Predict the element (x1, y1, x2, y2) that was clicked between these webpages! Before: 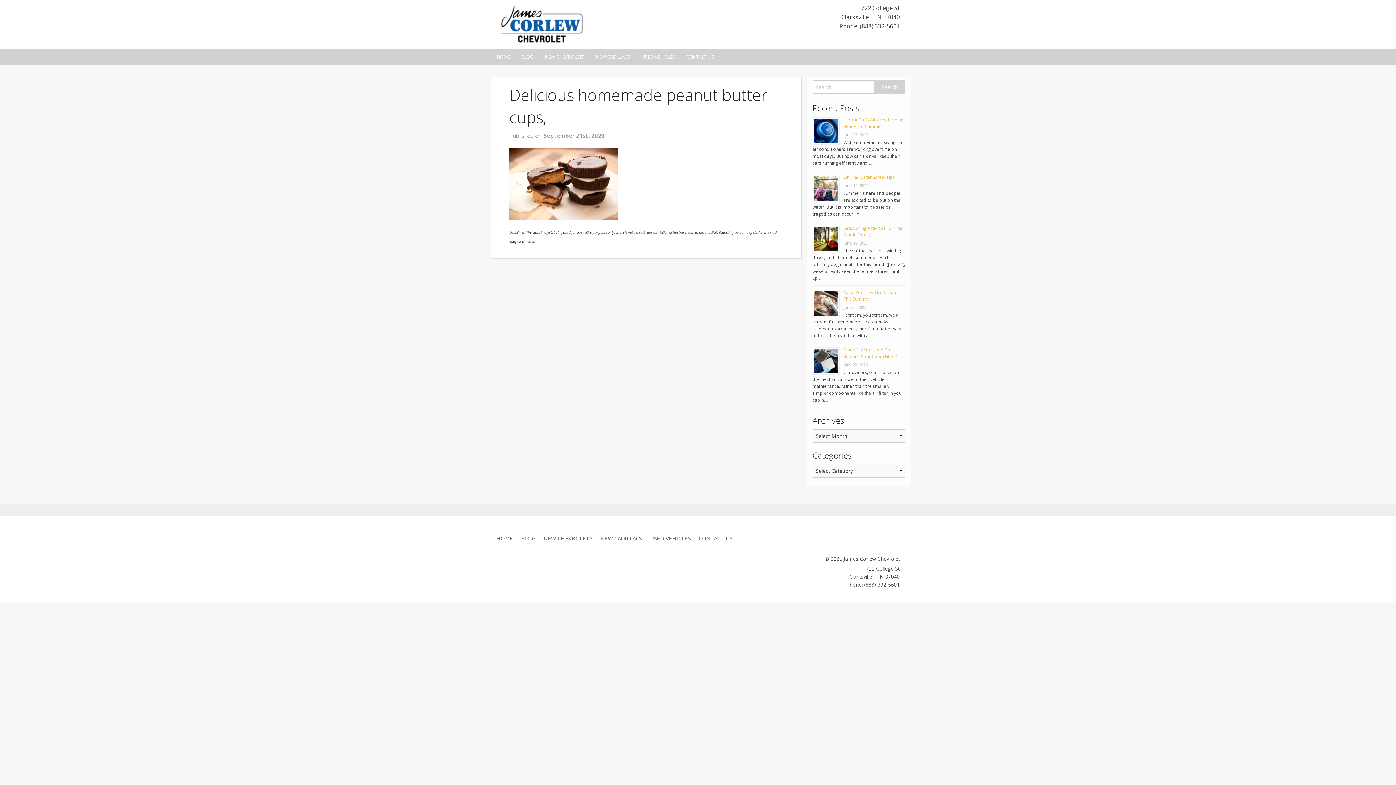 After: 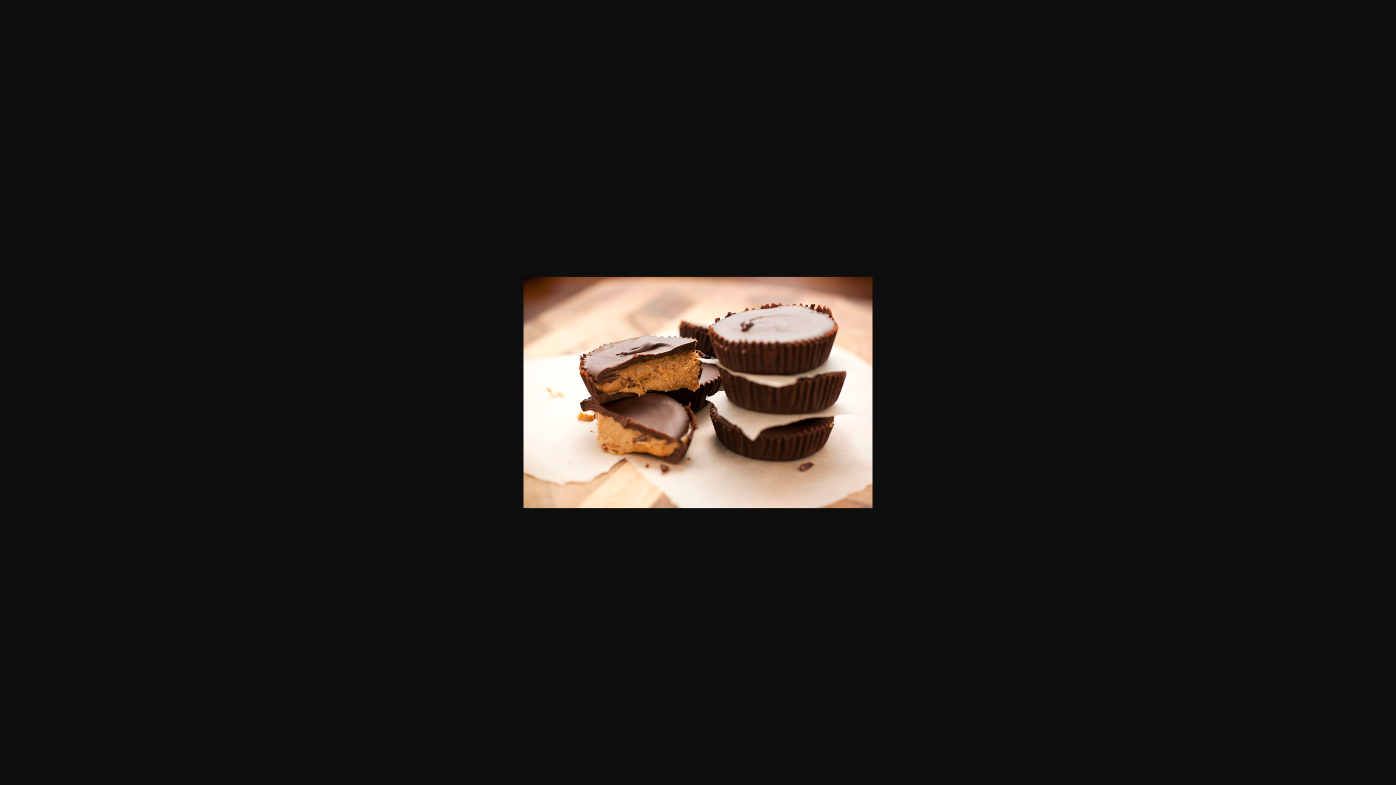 Action: bbox: (509, 179, 618, 187)